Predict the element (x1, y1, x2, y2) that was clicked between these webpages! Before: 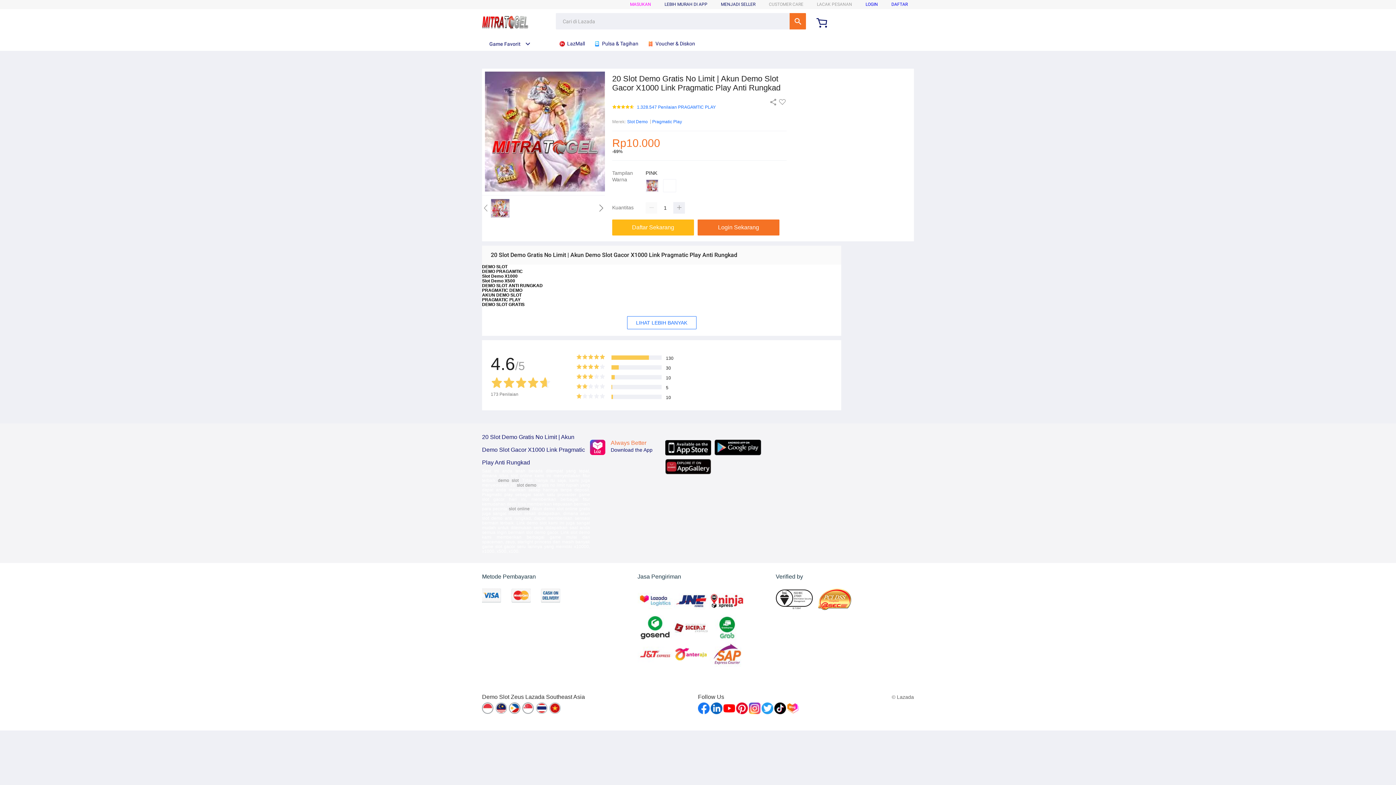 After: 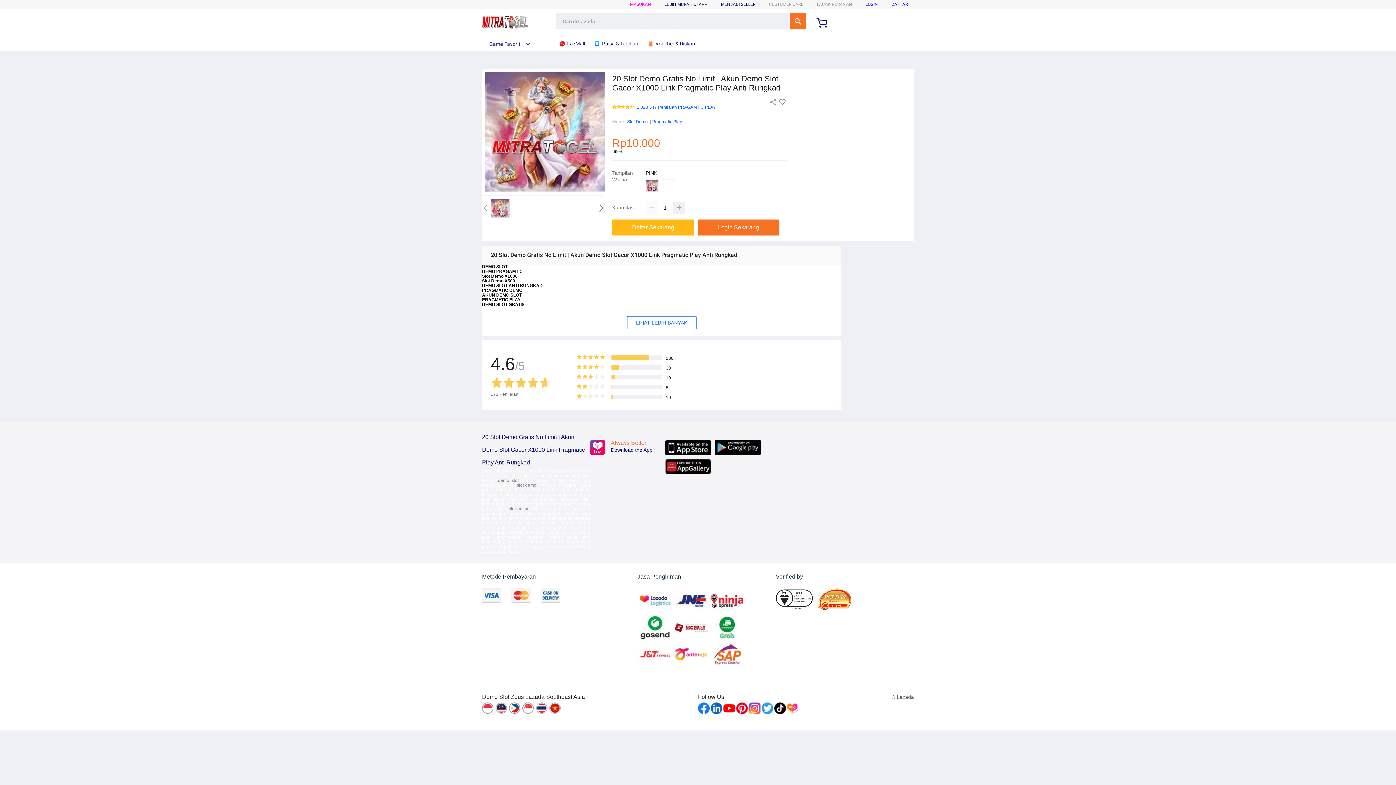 Action: label: demo slot bbox: (498, 478, 518, 483)